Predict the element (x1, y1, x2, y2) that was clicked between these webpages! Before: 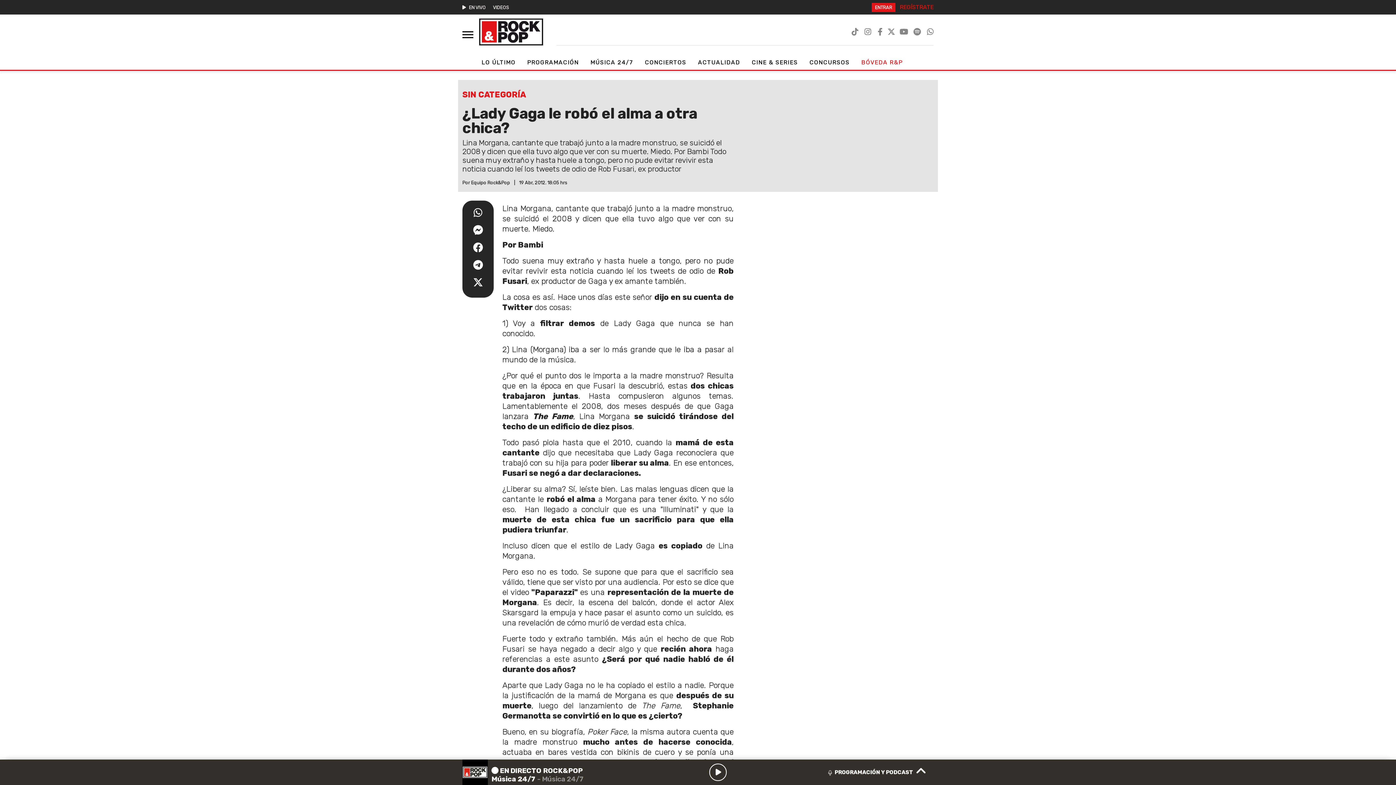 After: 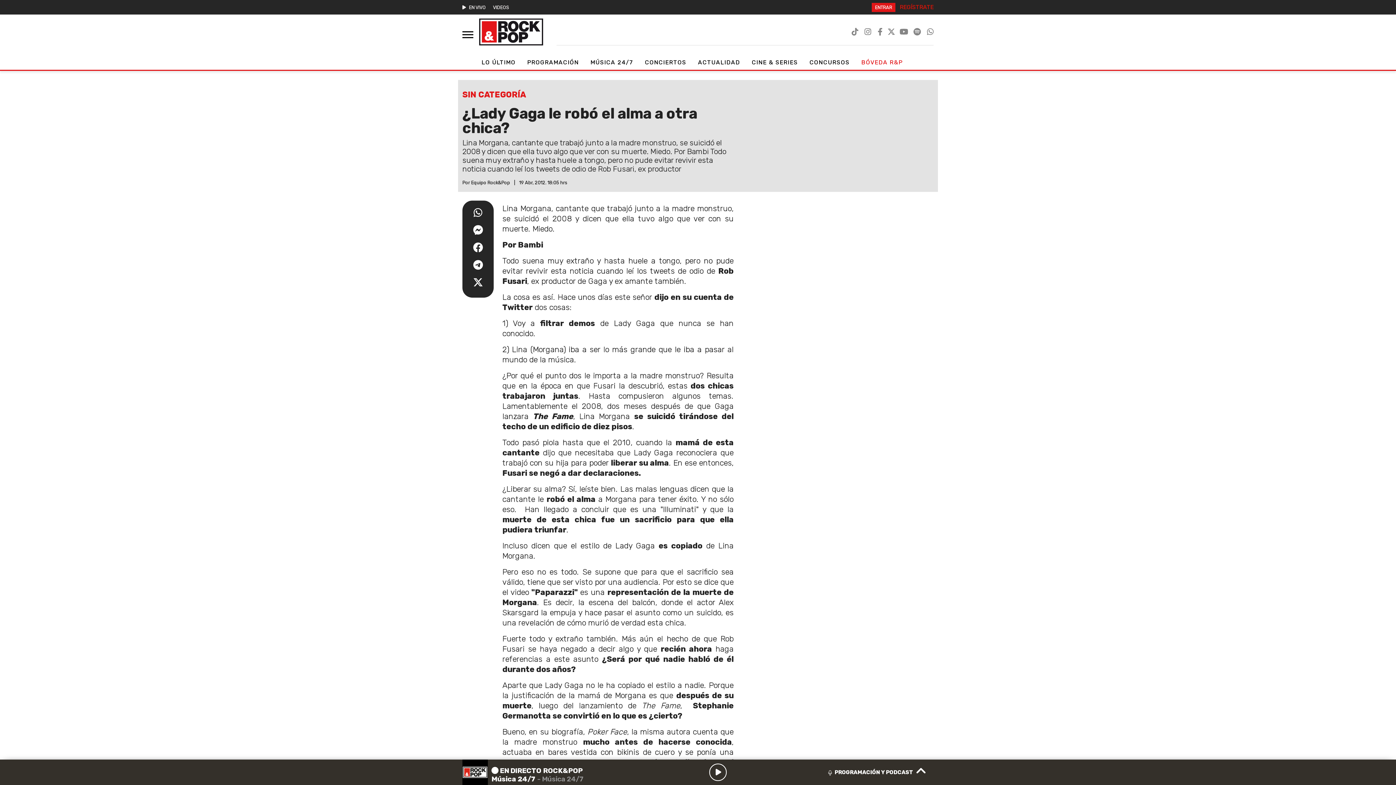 Action: bbox: (473, 276, 483, 288)